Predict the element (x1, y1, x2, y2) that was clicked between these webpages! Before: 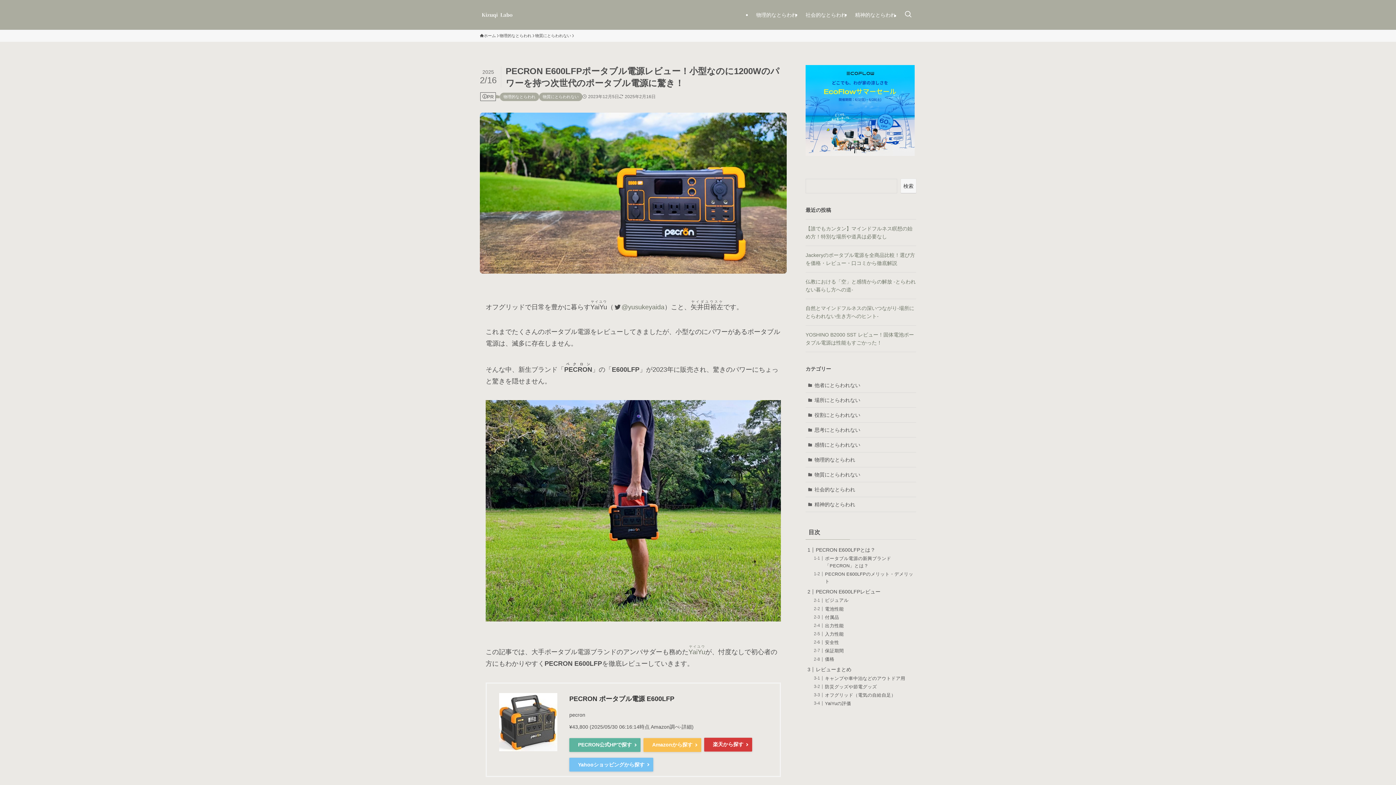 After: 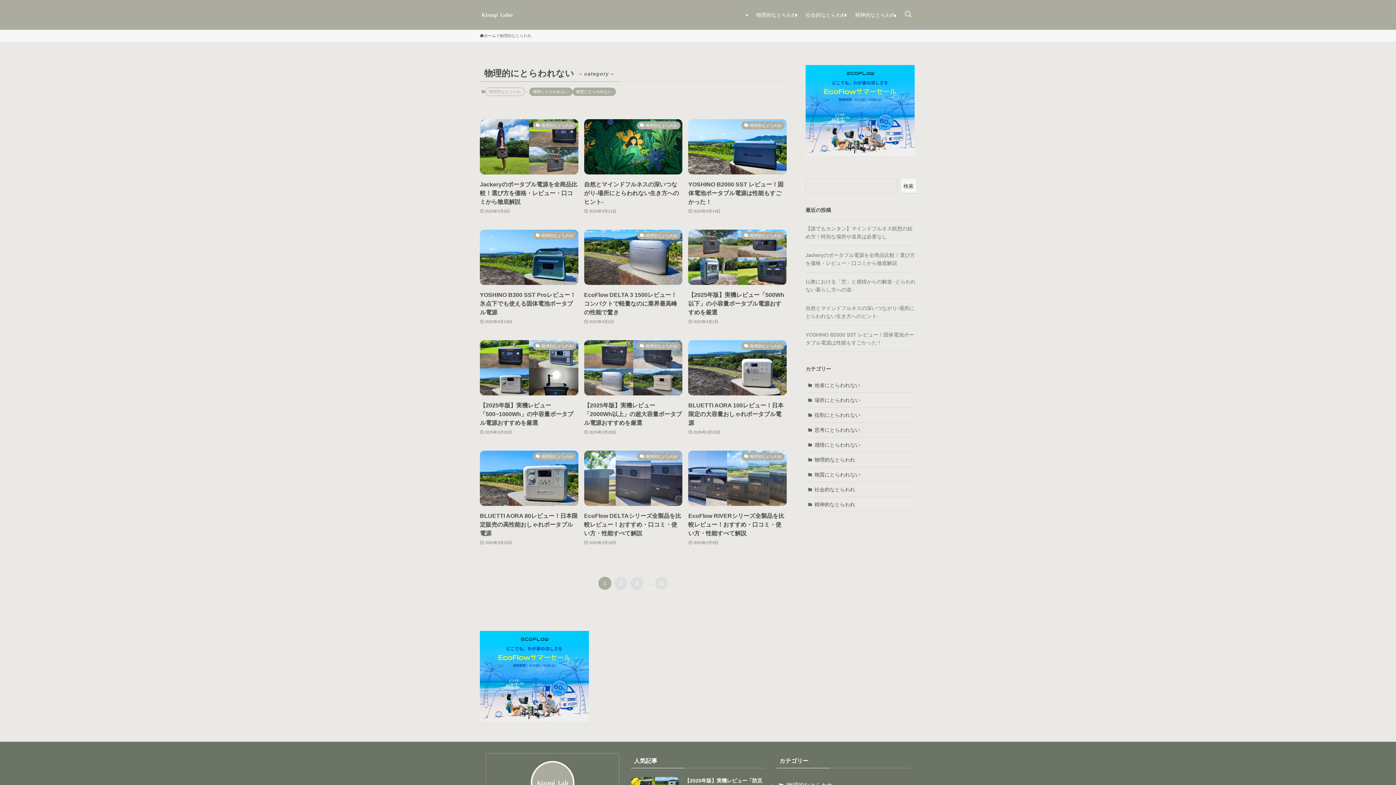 Action: label: 物理的なとらわれ bbox: (752, 0, 801, 29)